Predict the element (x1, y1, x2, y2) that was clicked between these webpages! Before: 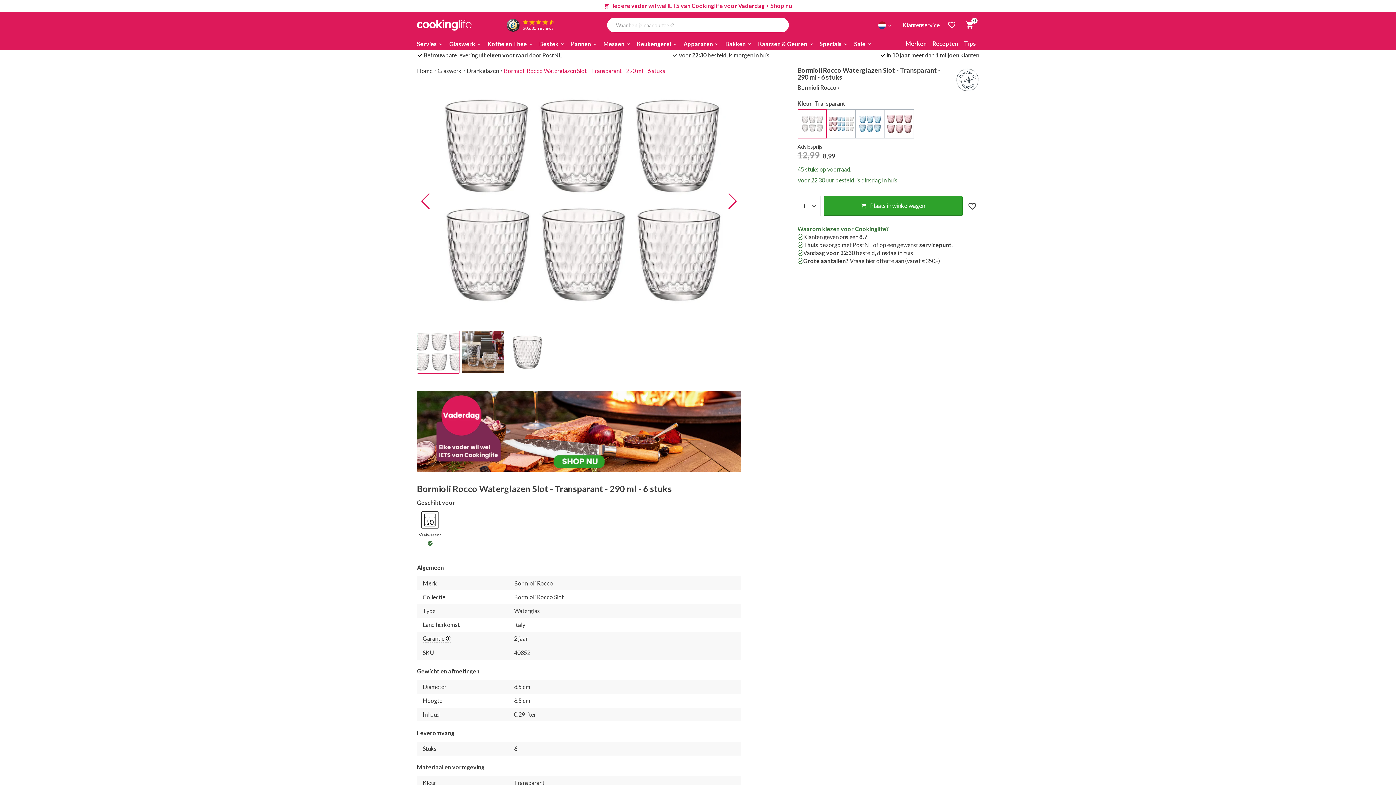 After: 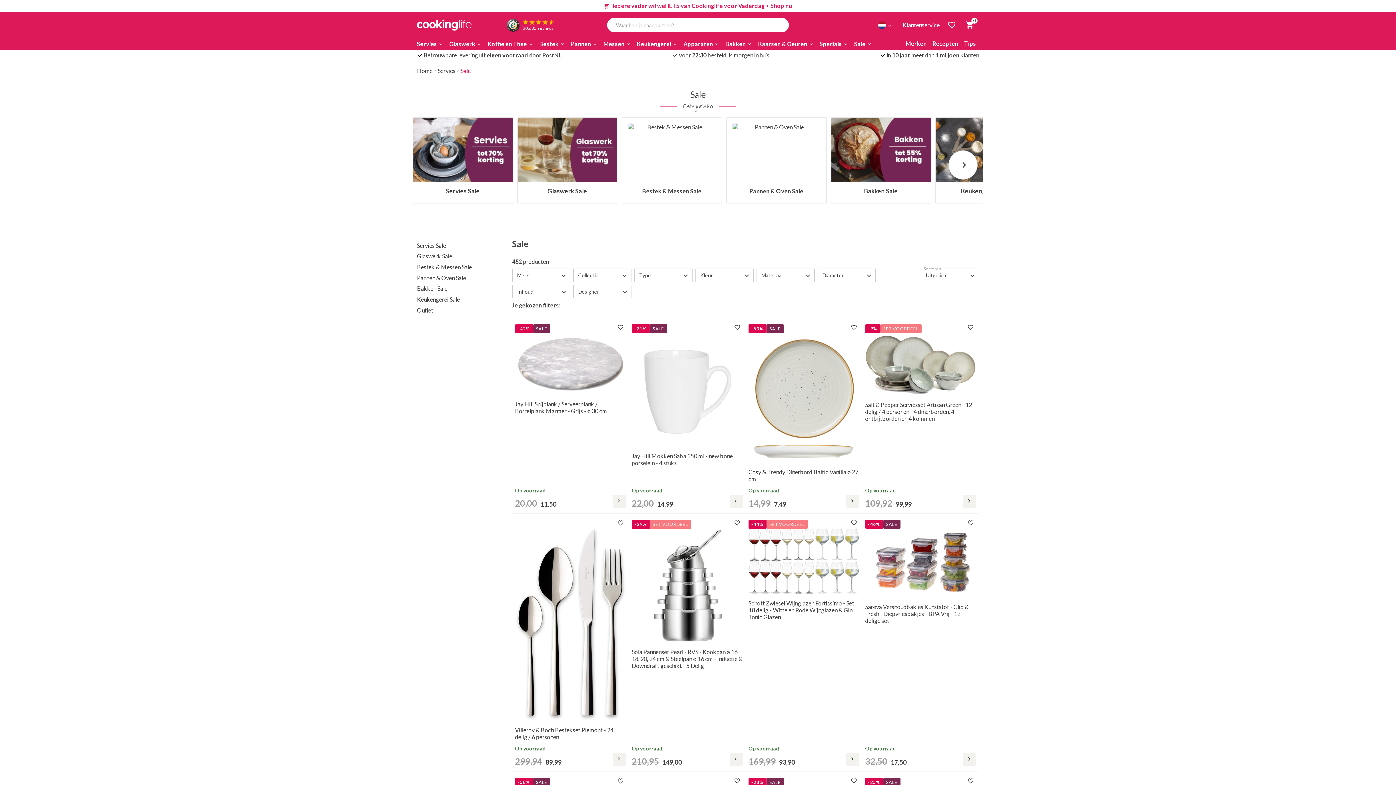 Action: label: Sale bbox: (852, 38, 875, 49)